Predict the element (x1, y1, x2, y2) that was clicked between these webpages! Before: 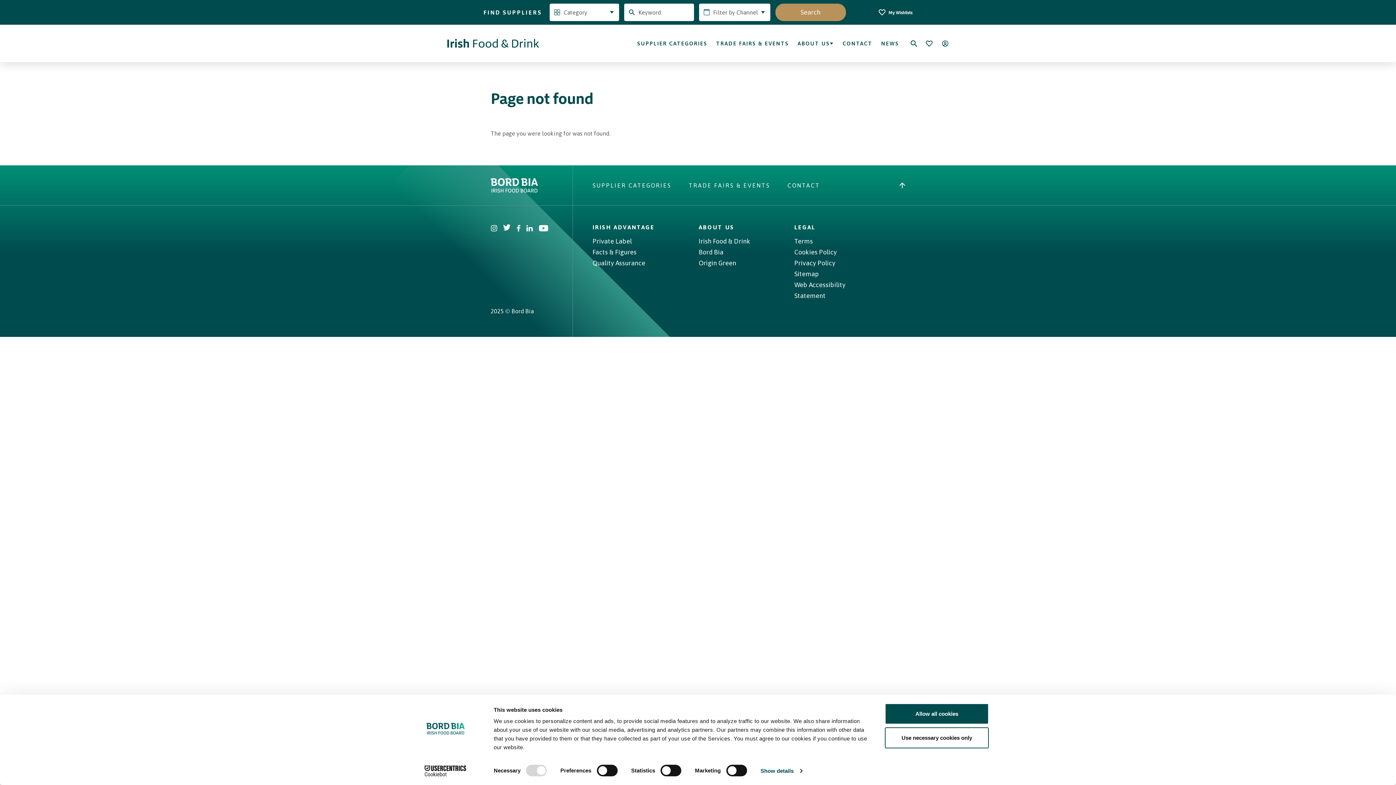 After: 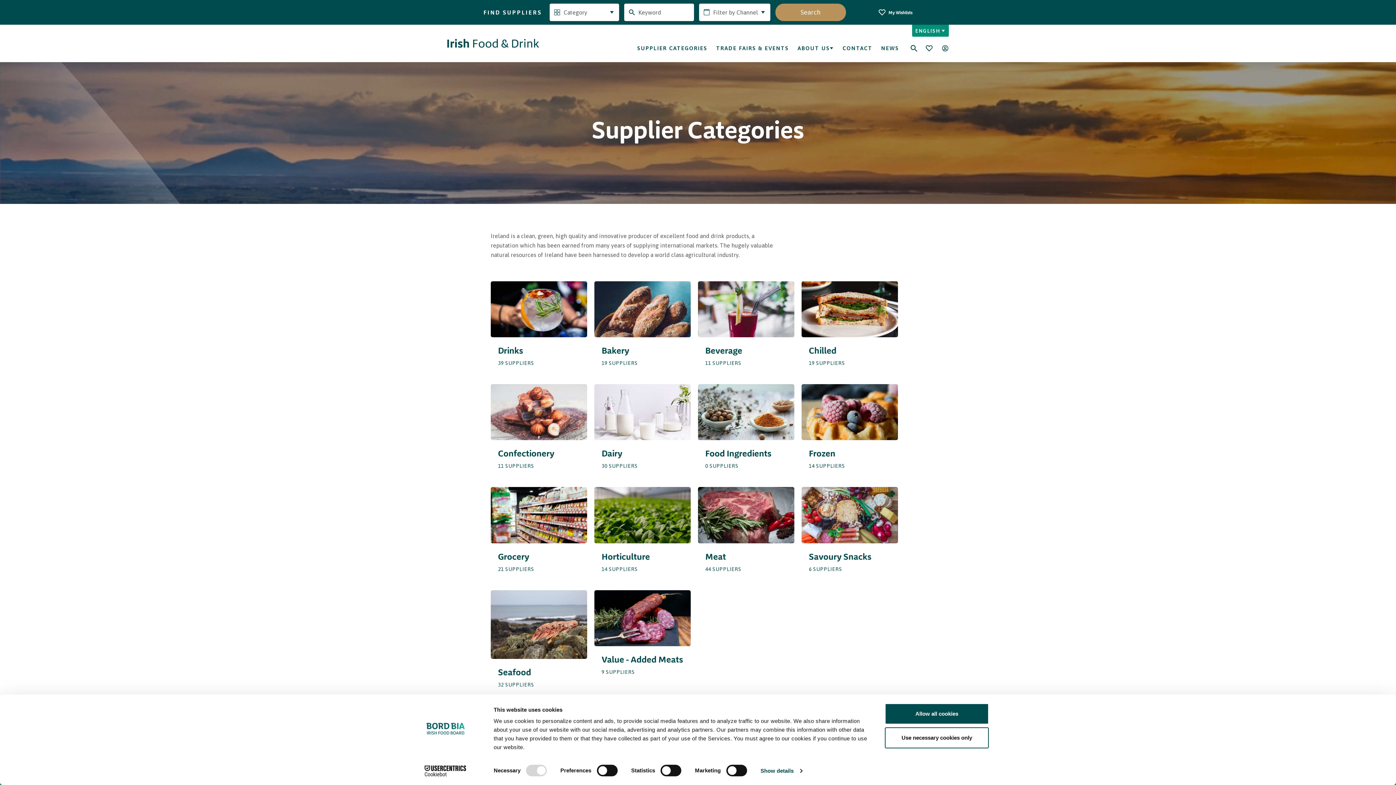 Action: label: SUPPLIER CATEGORIES bbox: (592, 182, 671, 188)